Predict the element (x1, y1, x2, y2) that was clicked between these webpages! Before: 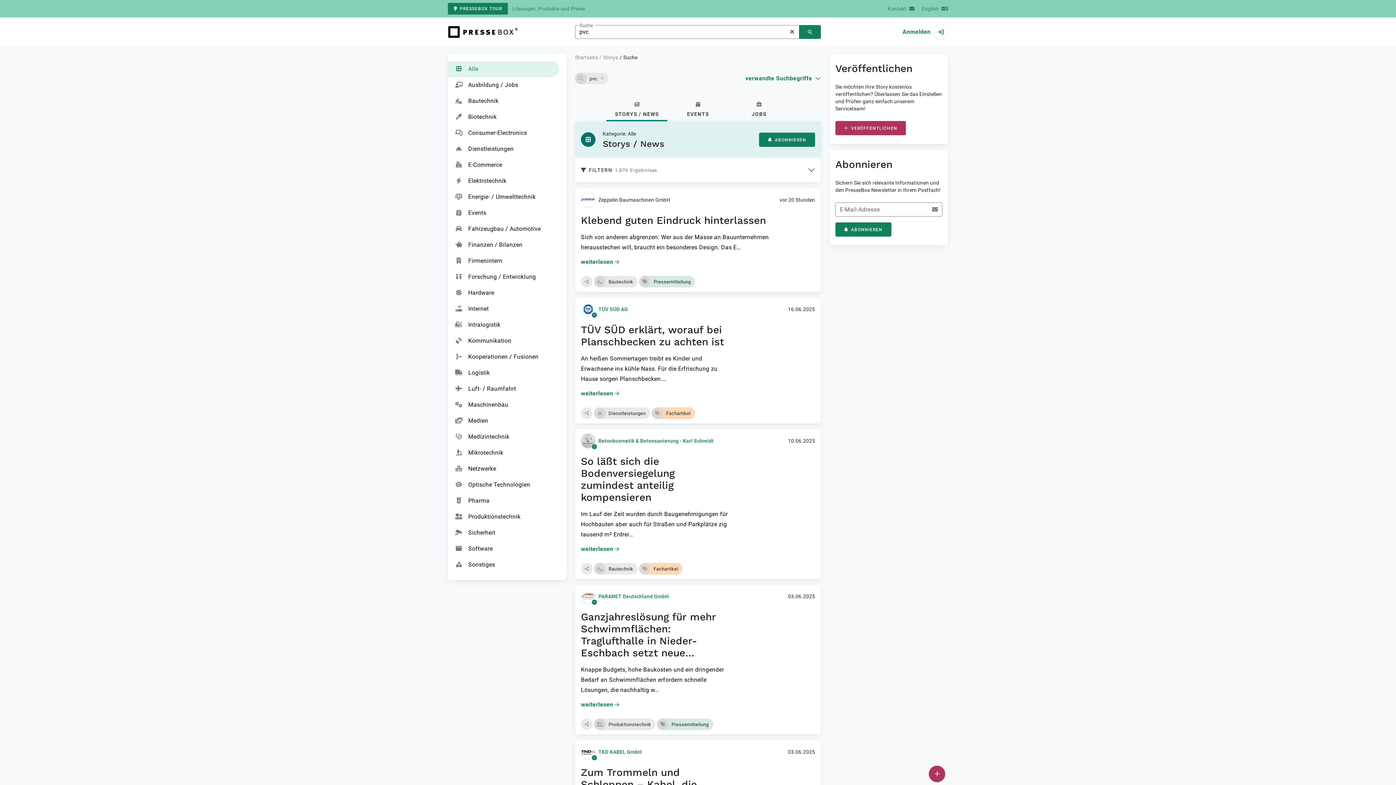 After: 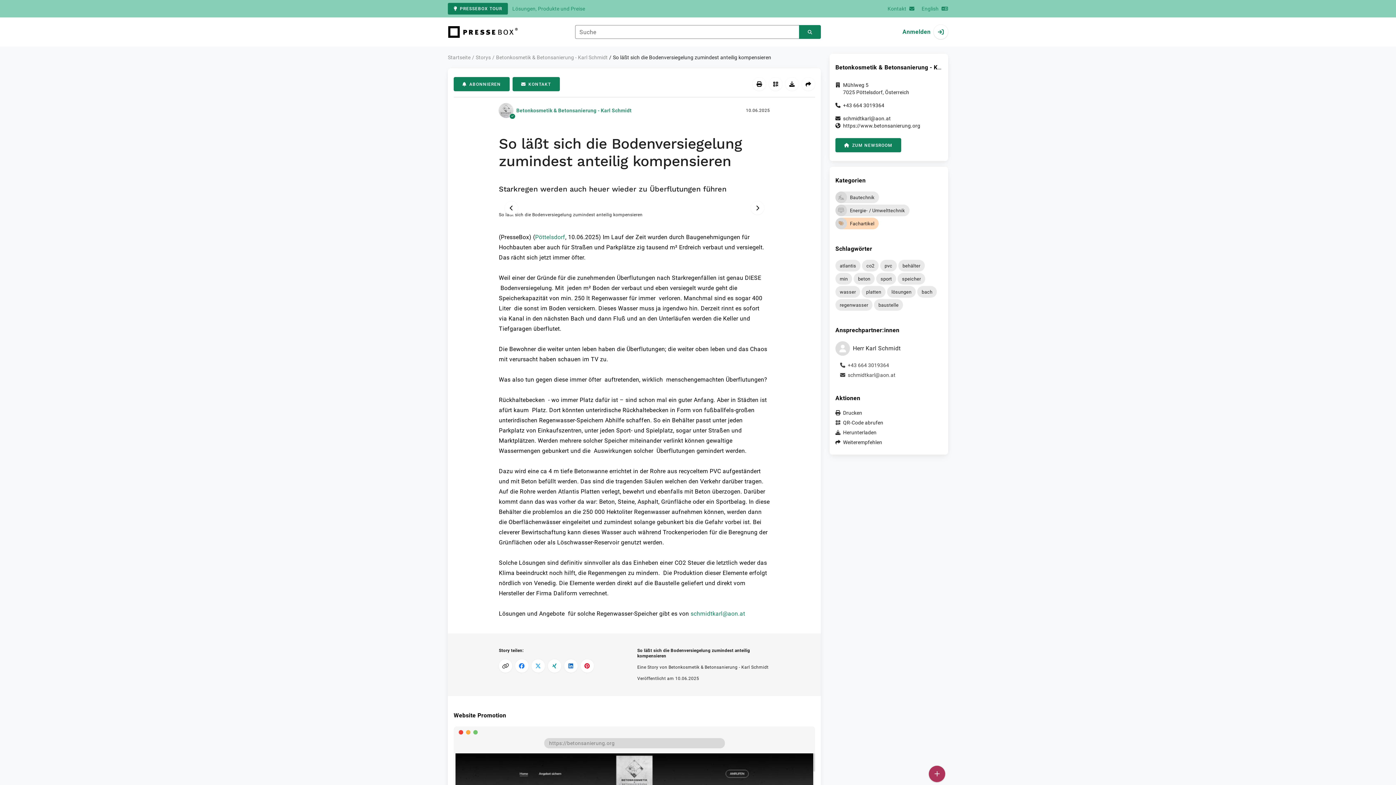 Action: label: weiterlesen bbox: (581, 545, 619, 552)